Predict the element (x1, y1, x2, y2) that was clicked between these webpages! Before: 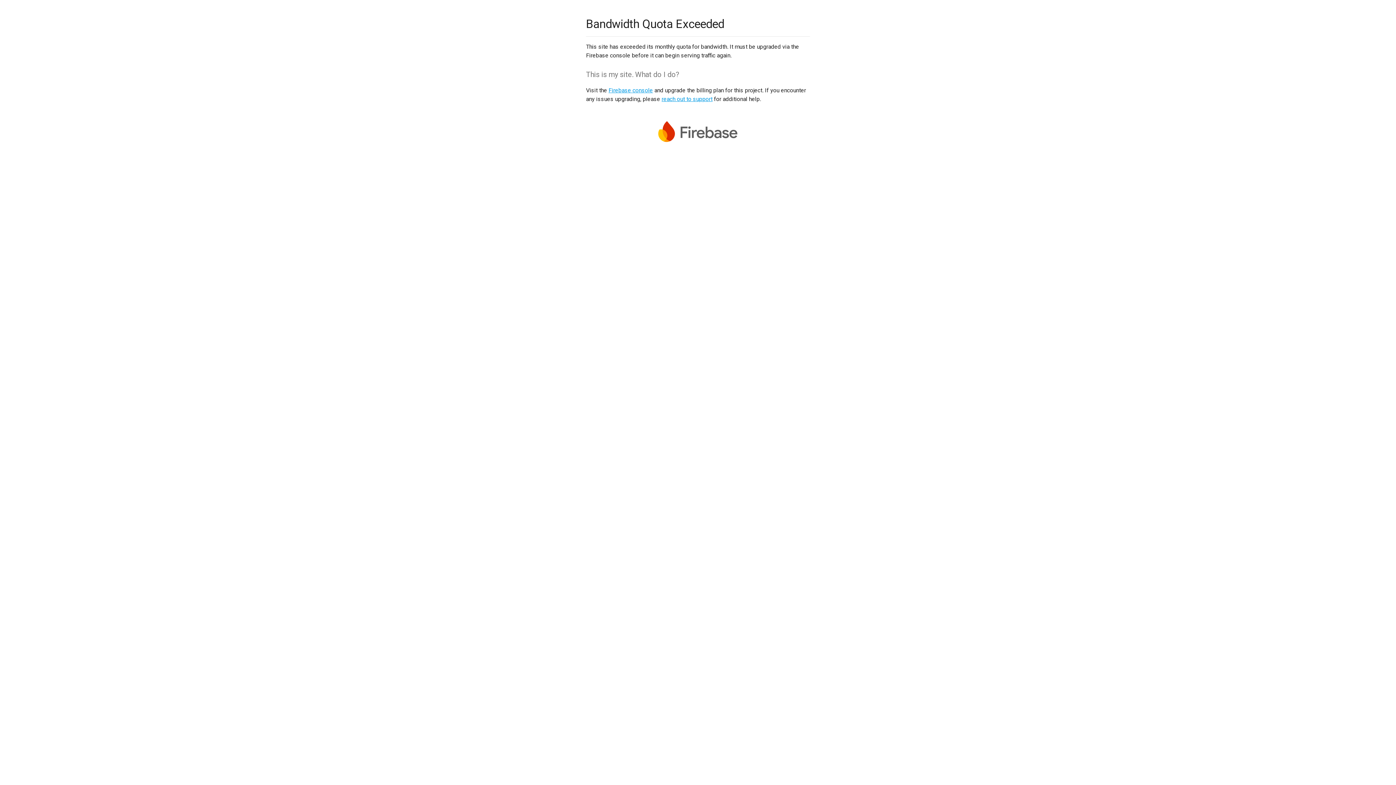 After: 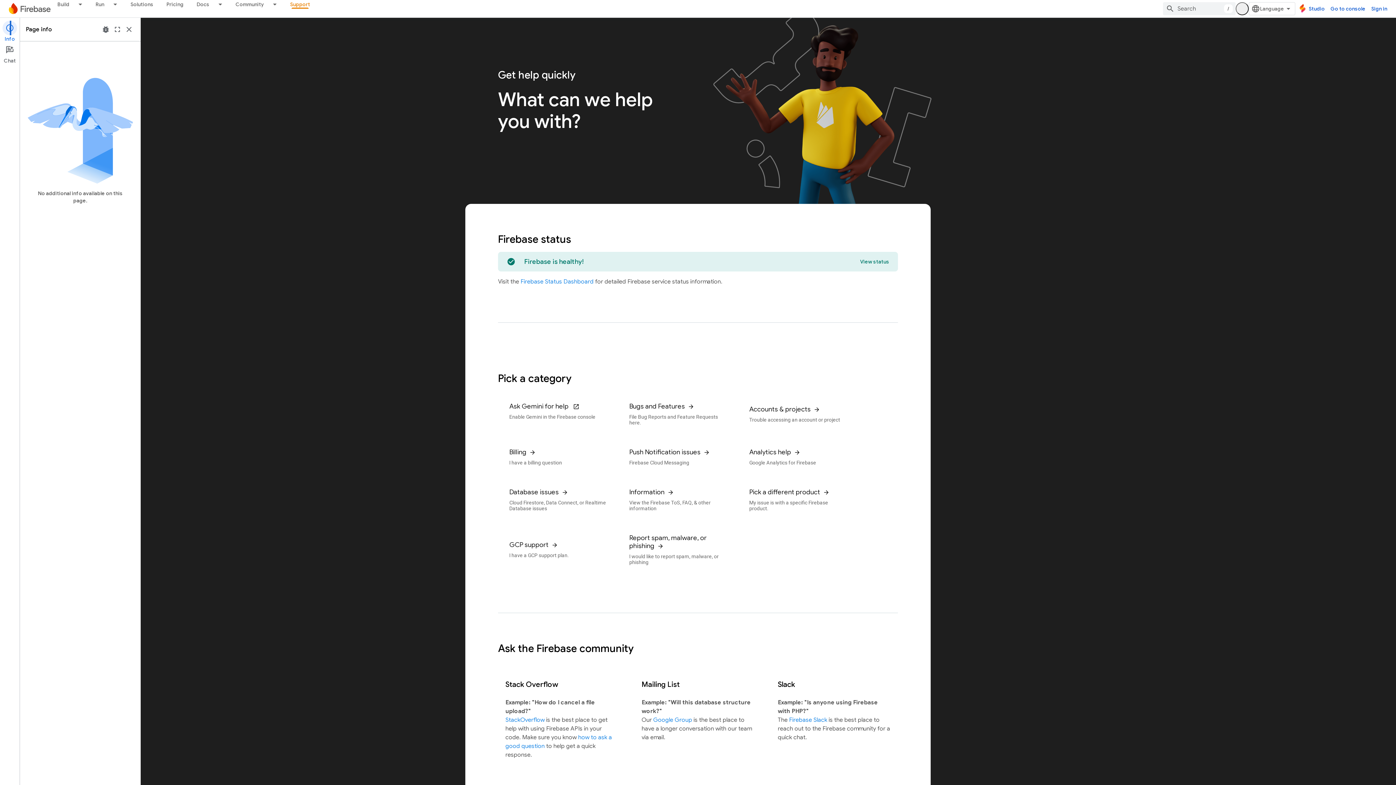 Action: label: reach out to support bbox: (661, 95, 712, 102)